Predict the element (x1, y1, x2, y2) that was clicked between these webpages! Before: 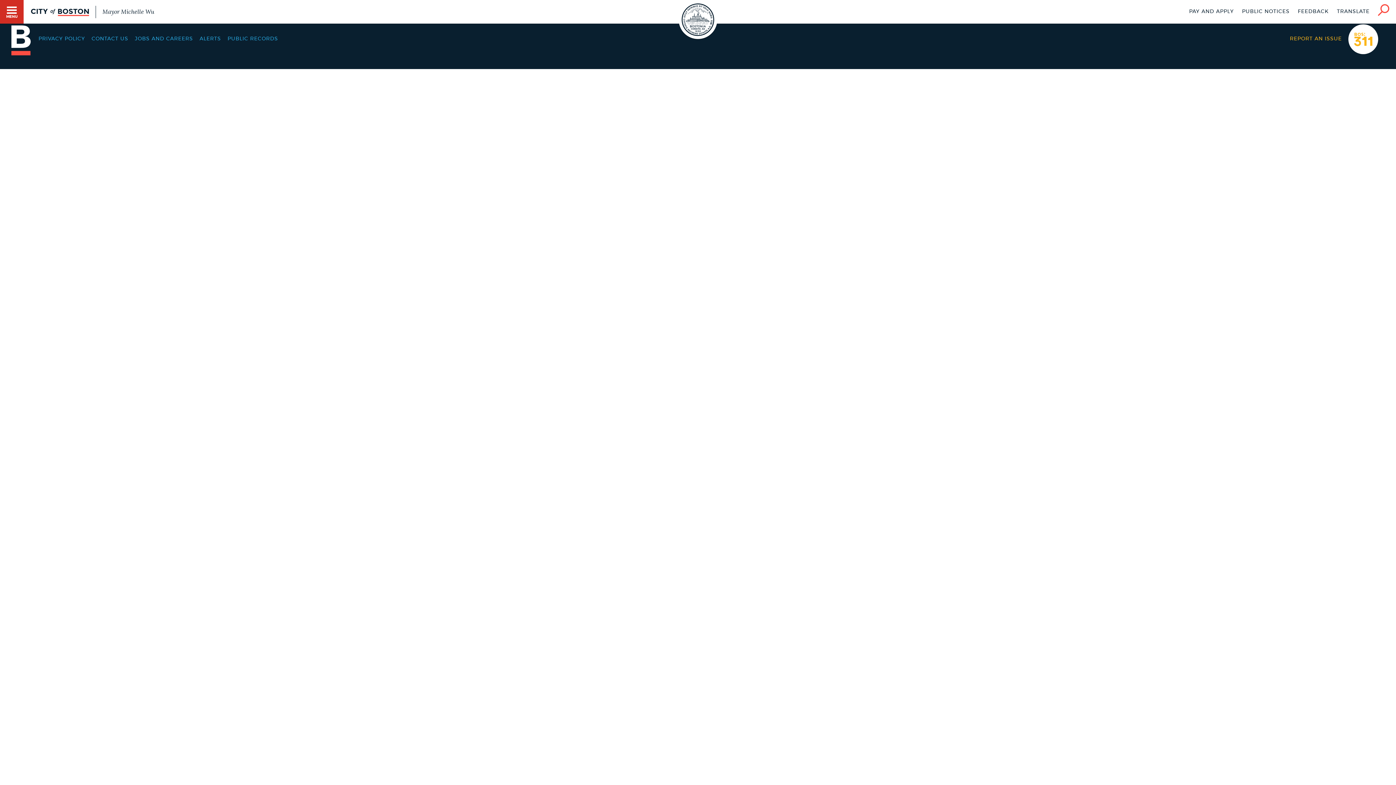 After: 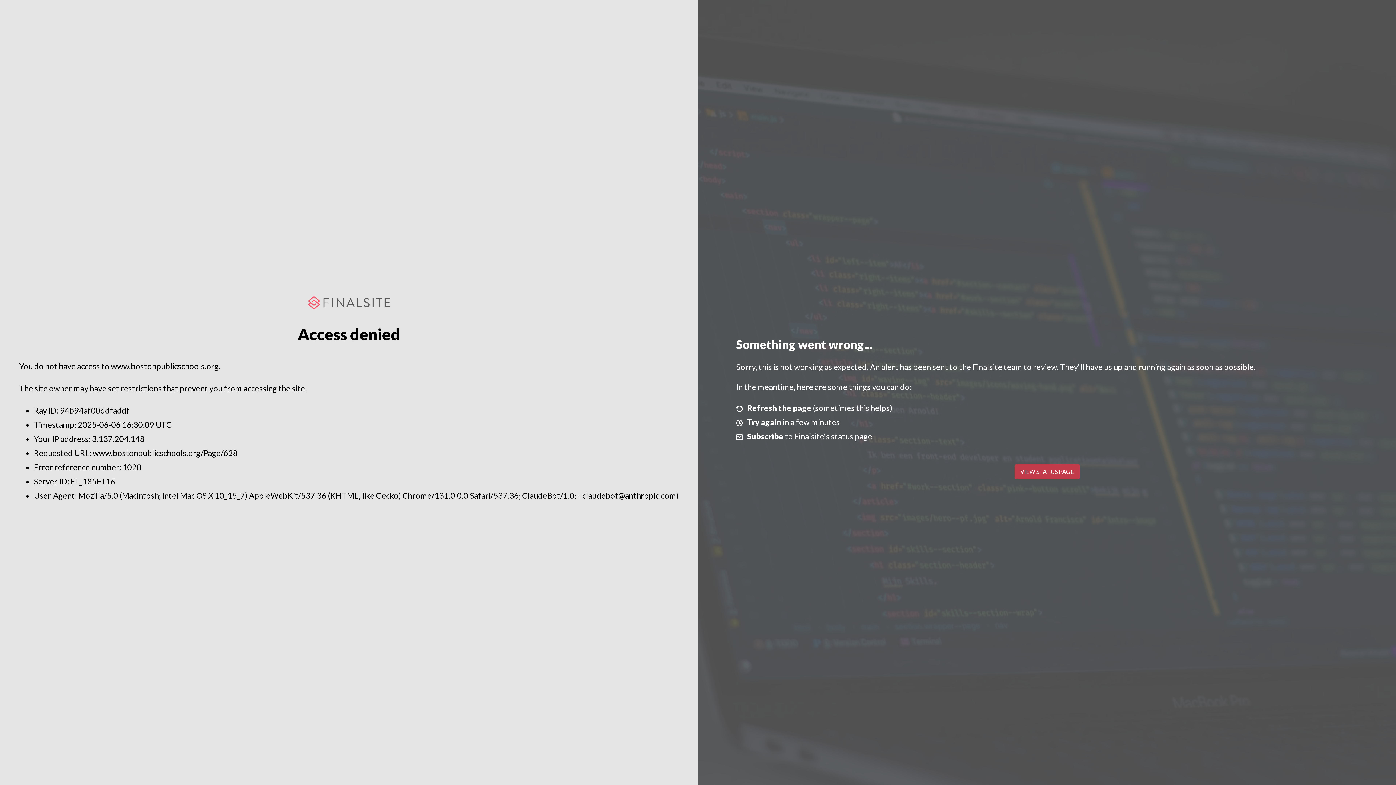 Action: bbox: (0, 566, 109, 595) label: SCHOOLS